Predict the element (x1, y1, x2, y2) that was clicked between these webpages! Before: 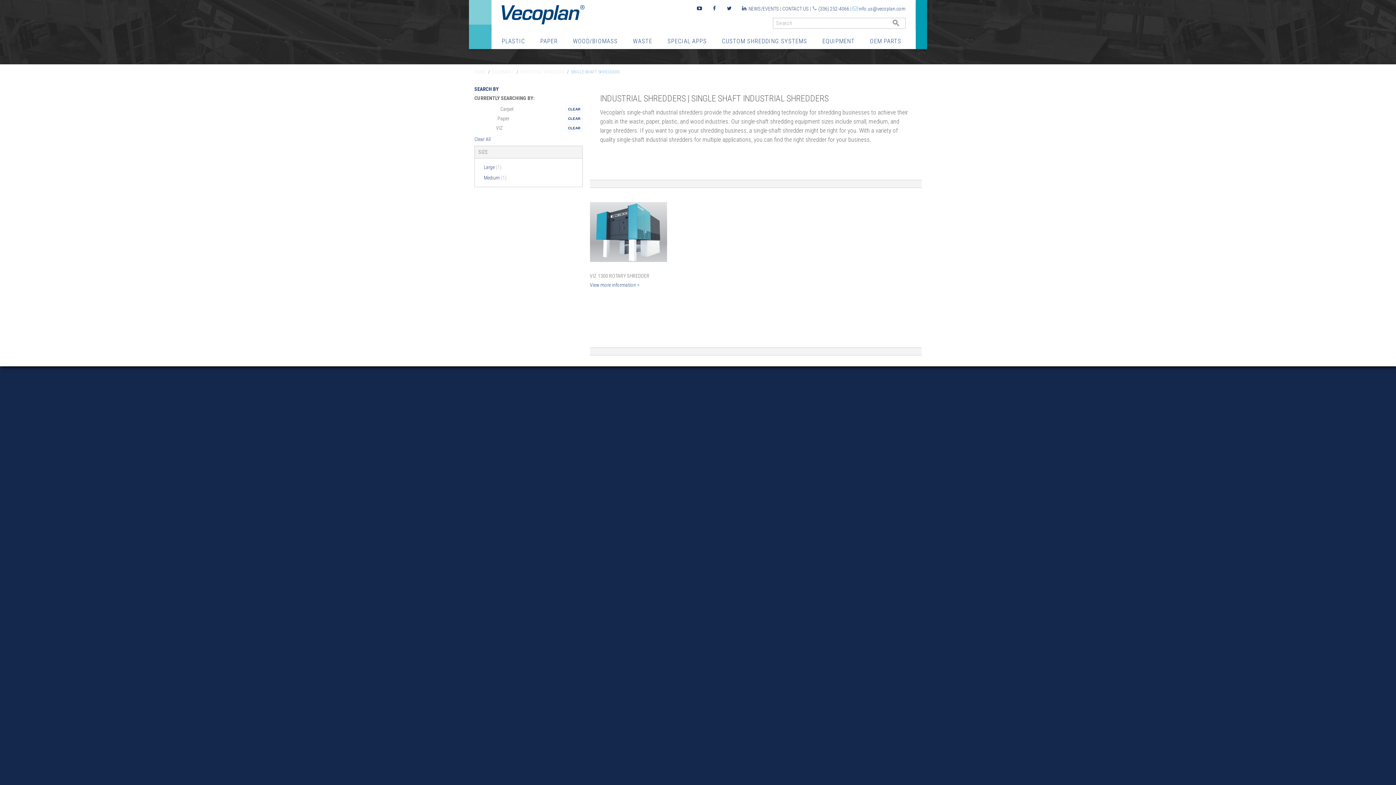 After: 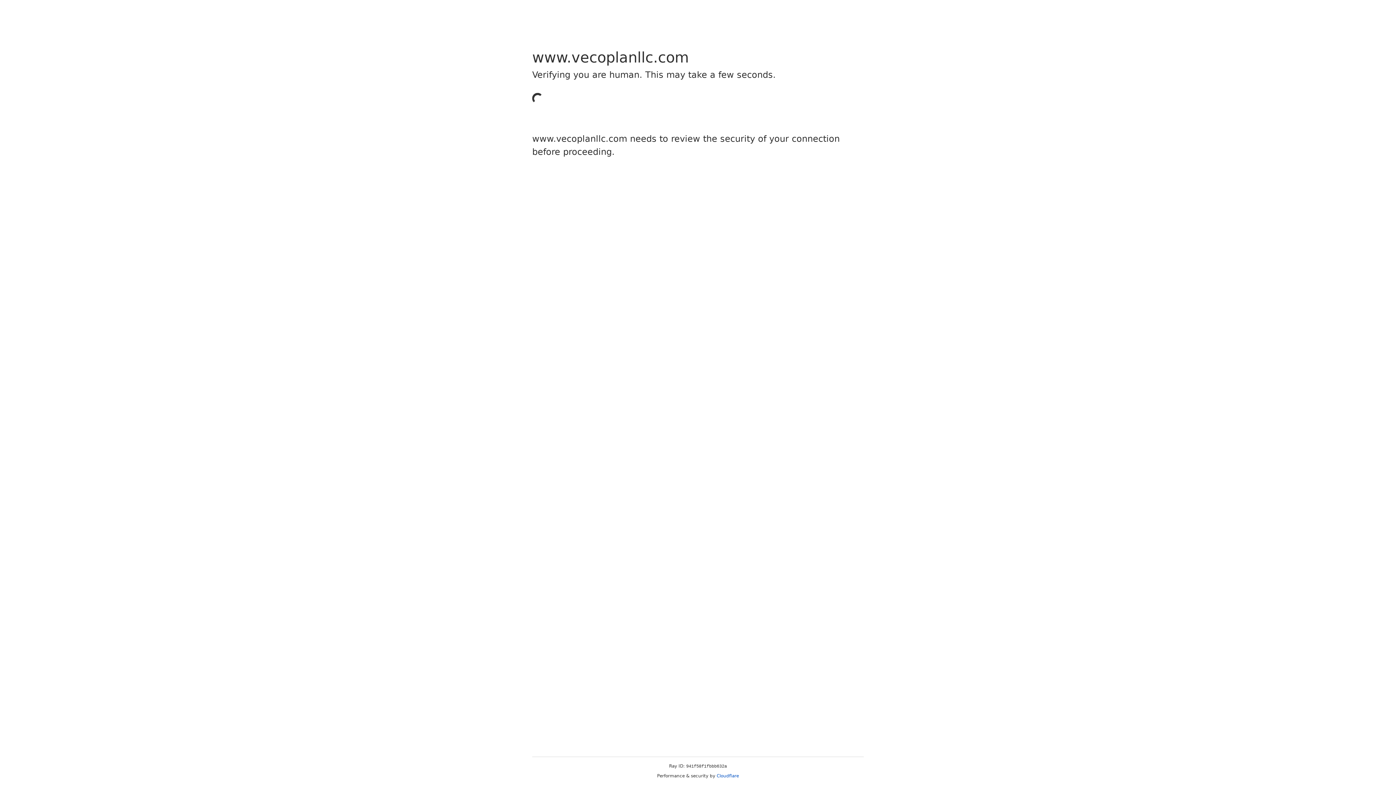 Action: label: EQUIPMENT bbox: (492, 68, 514, 75)